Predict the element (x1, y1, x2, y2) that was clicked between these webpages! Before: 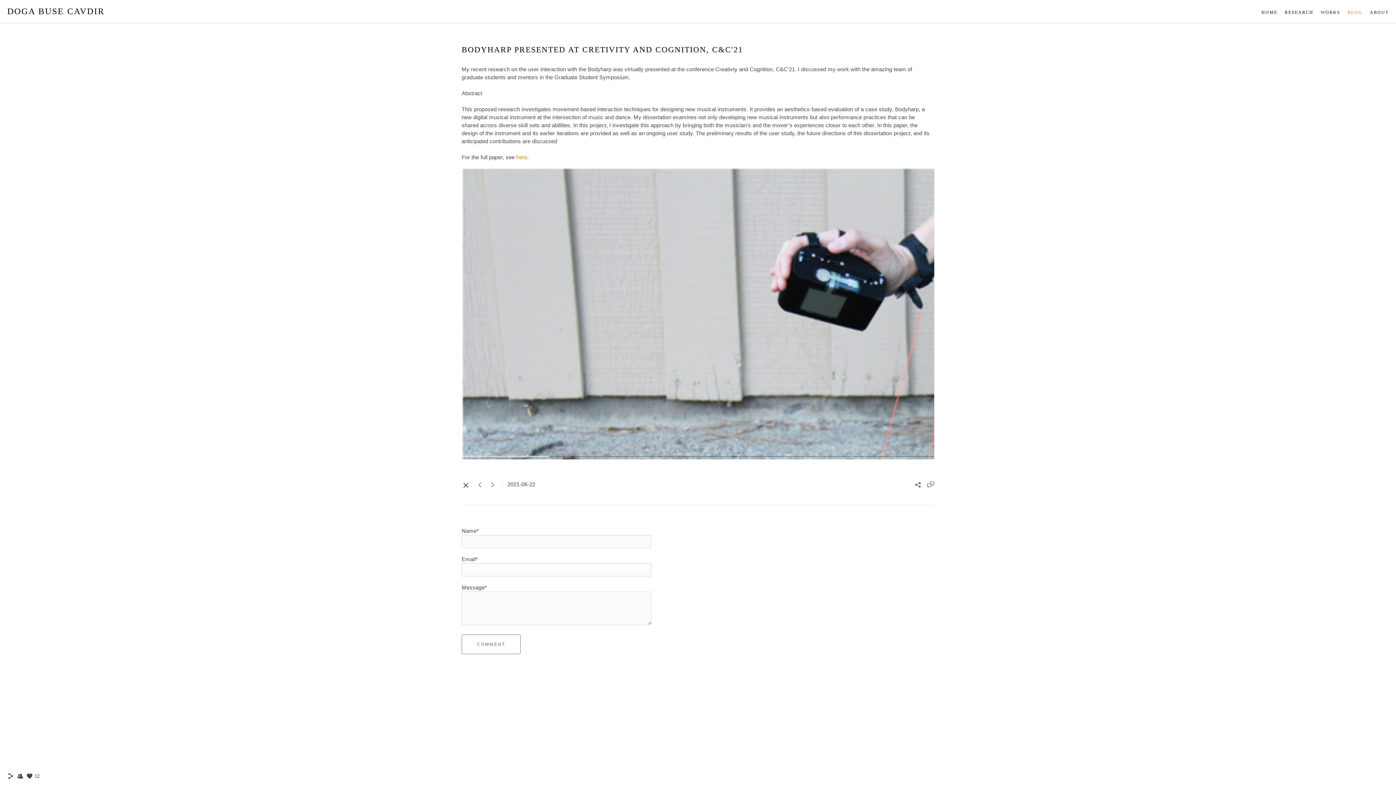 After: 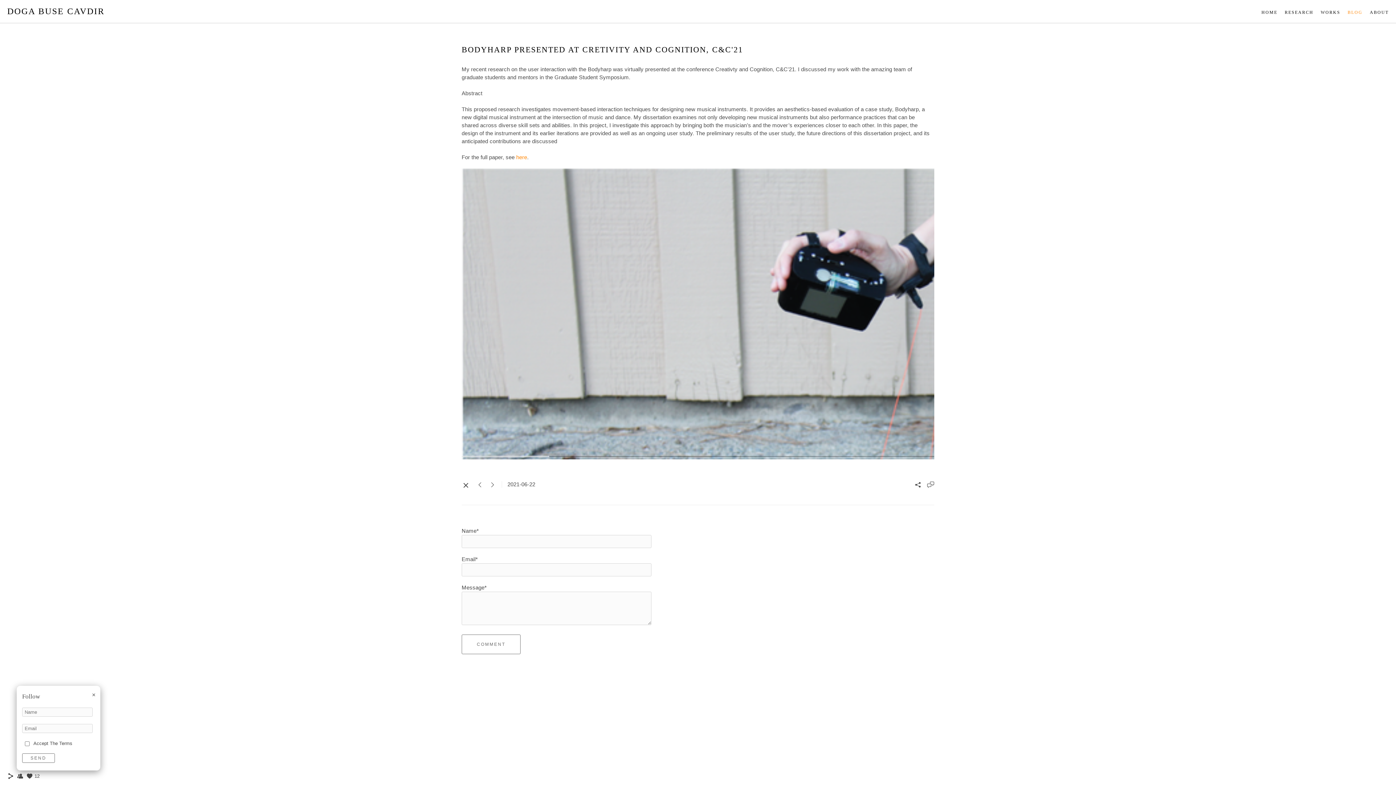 Action: bbox: (16, 775, 23, 781)